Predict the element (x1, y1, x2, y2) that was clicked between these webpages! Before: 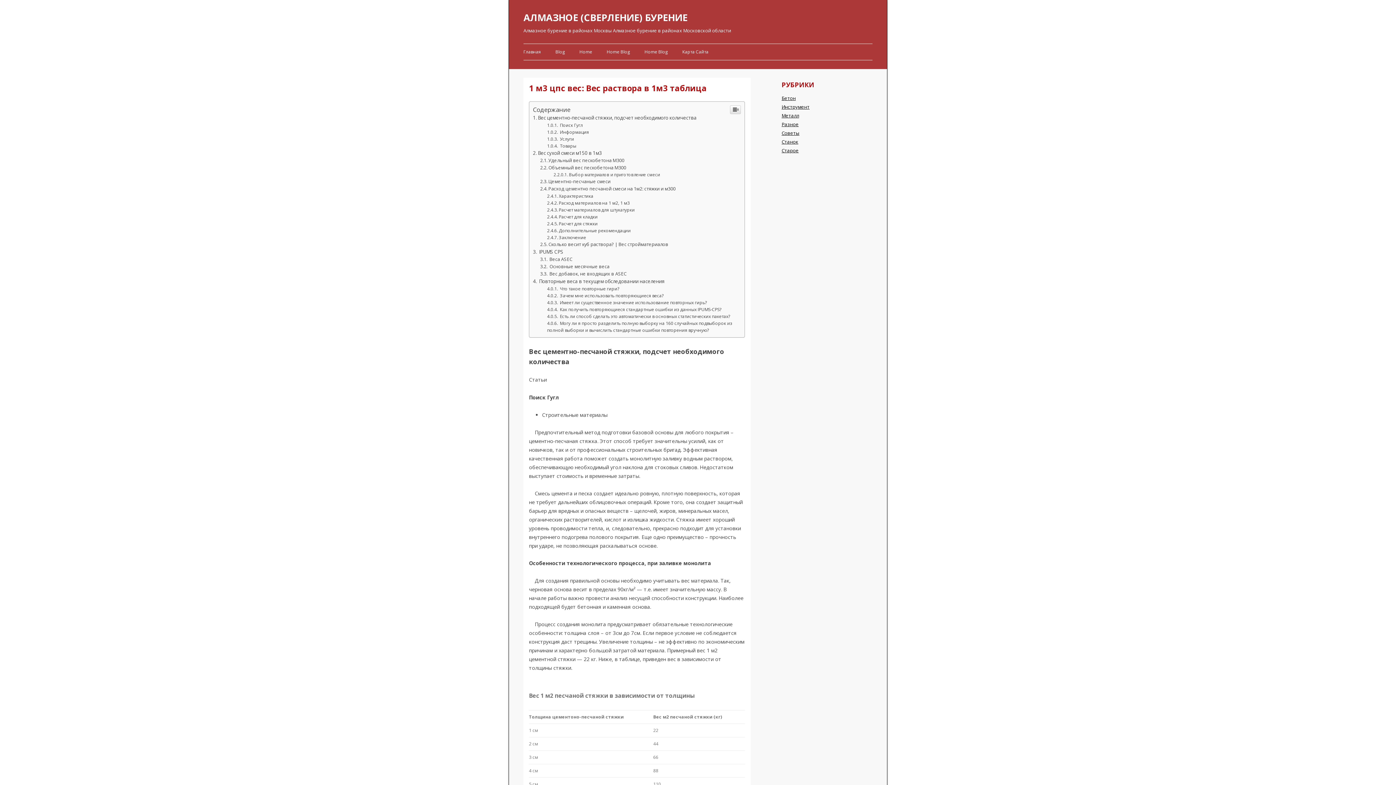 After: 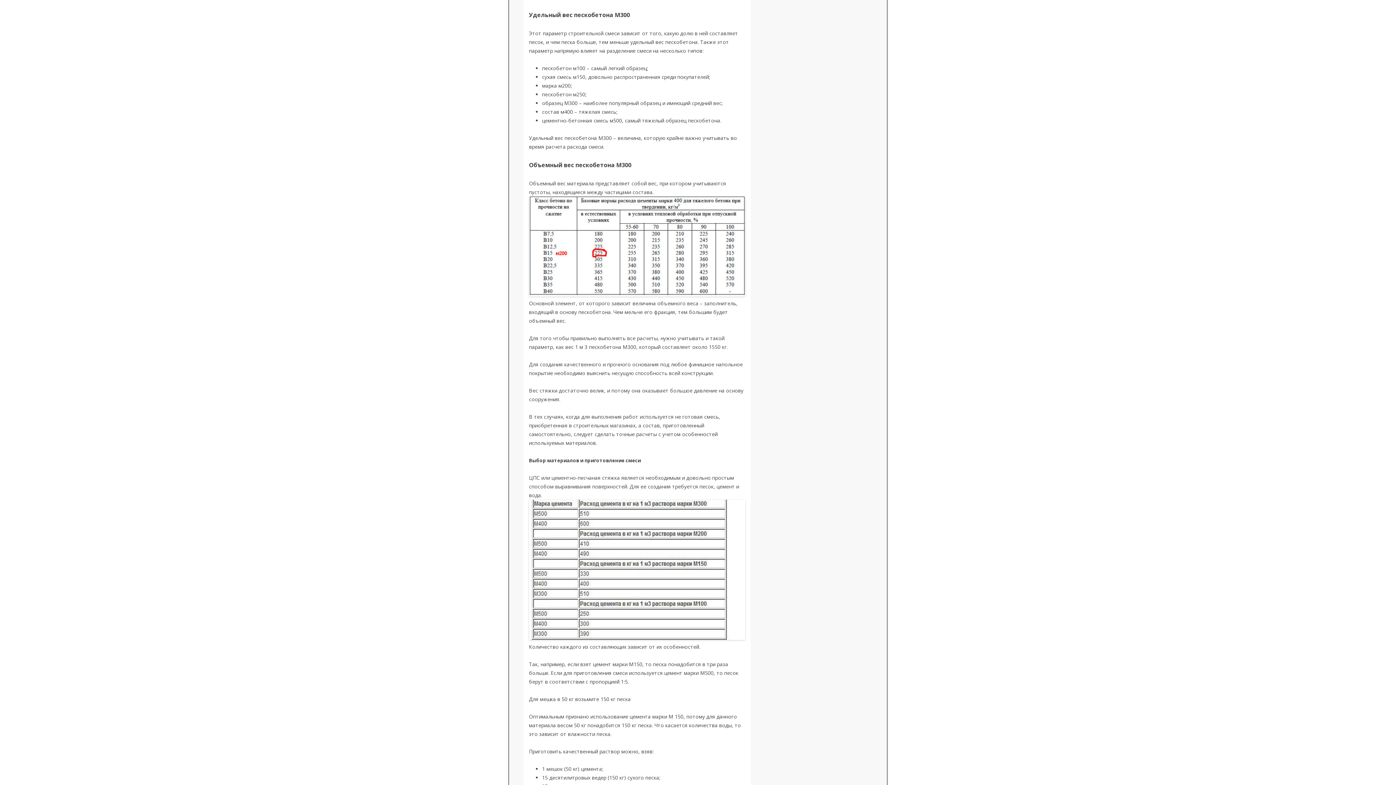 Action: label: Удельный вес пескобетона М300 bbox: (540, 157, 624, 163)